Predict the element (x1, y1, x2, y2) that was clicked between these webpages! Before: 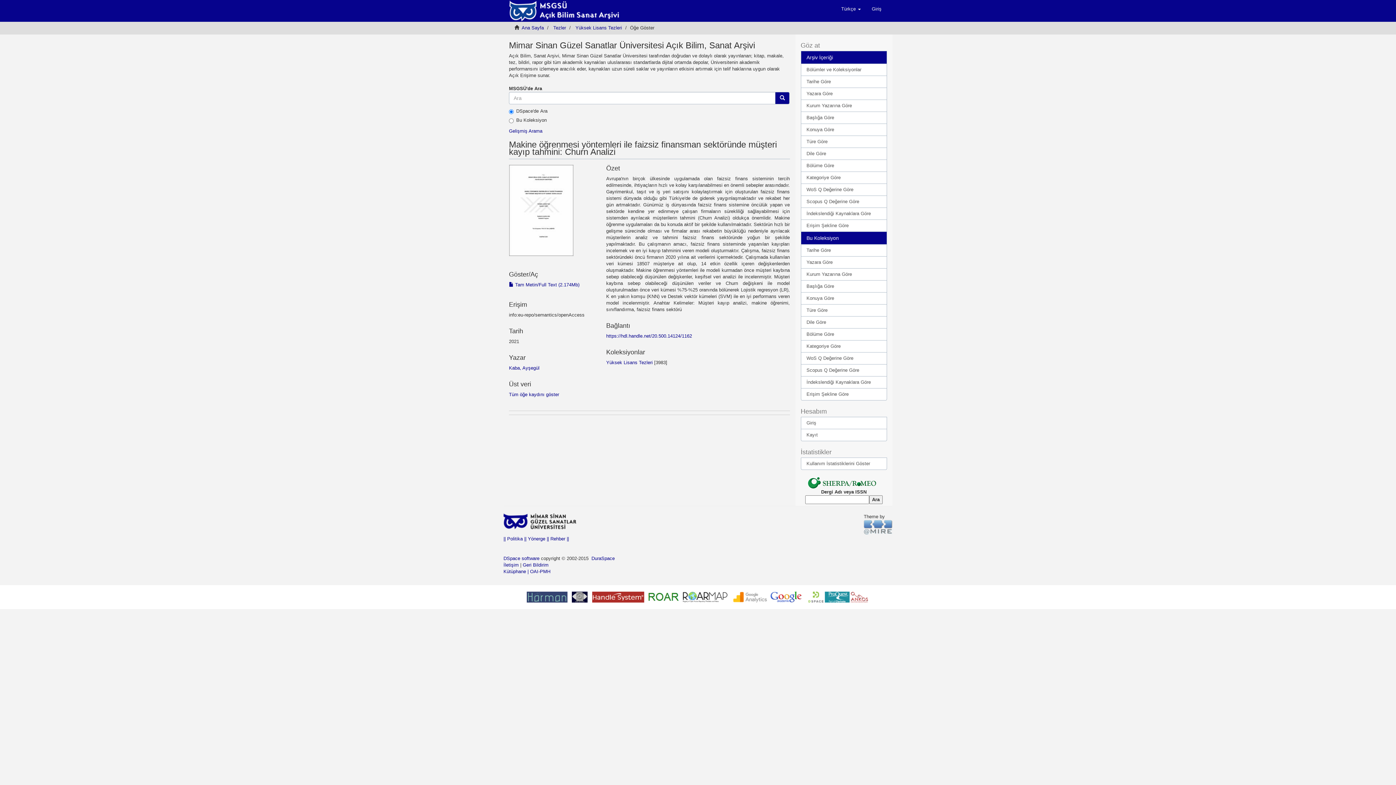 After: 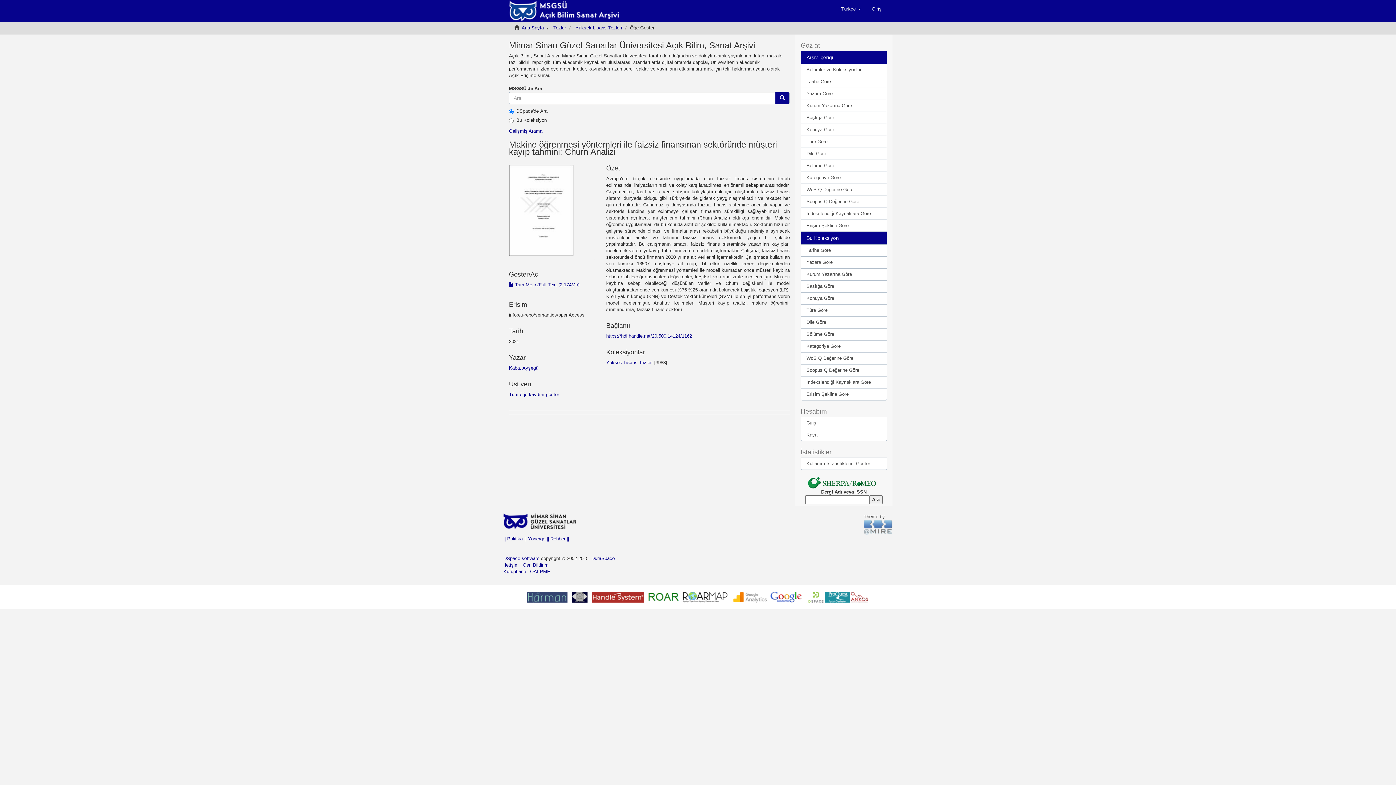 Action: bbox: (770, 594, 805, 599)